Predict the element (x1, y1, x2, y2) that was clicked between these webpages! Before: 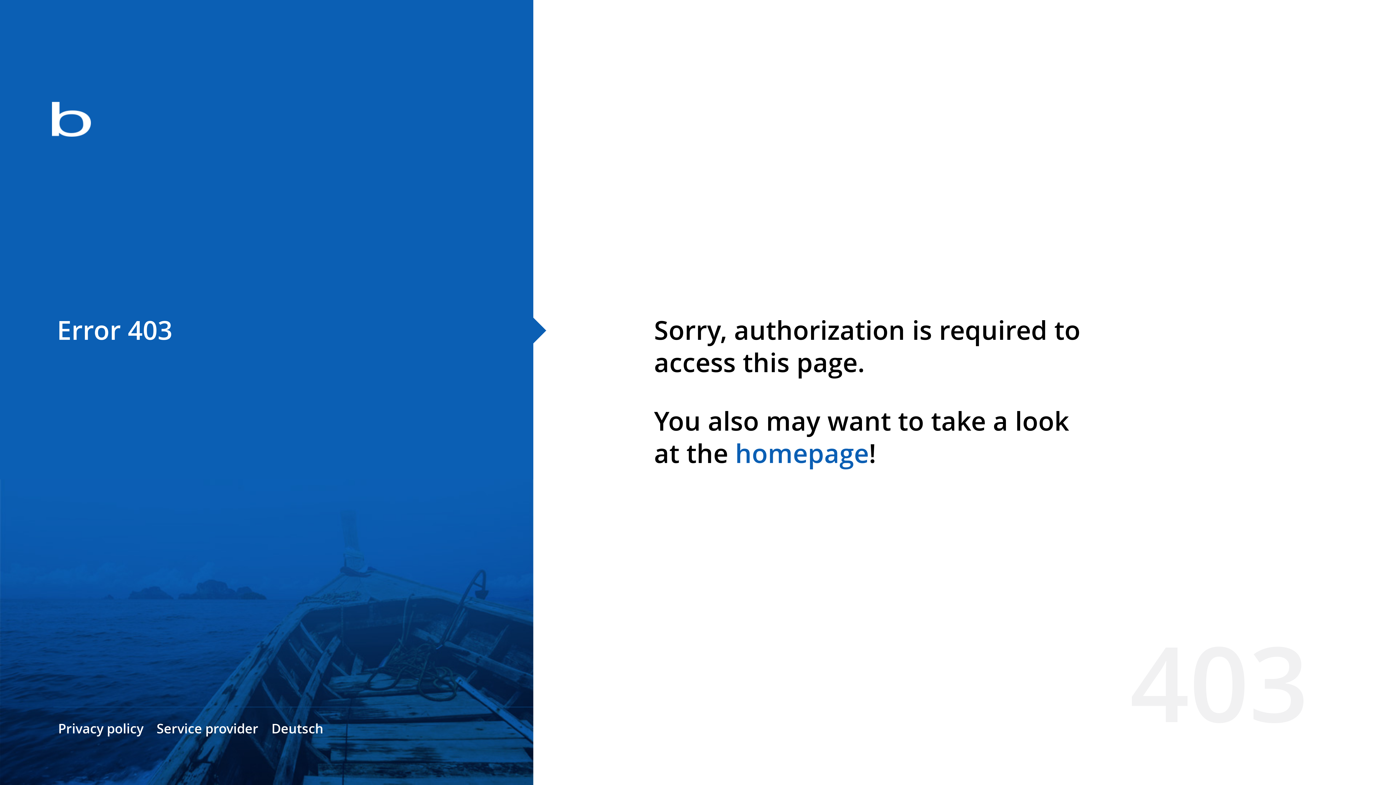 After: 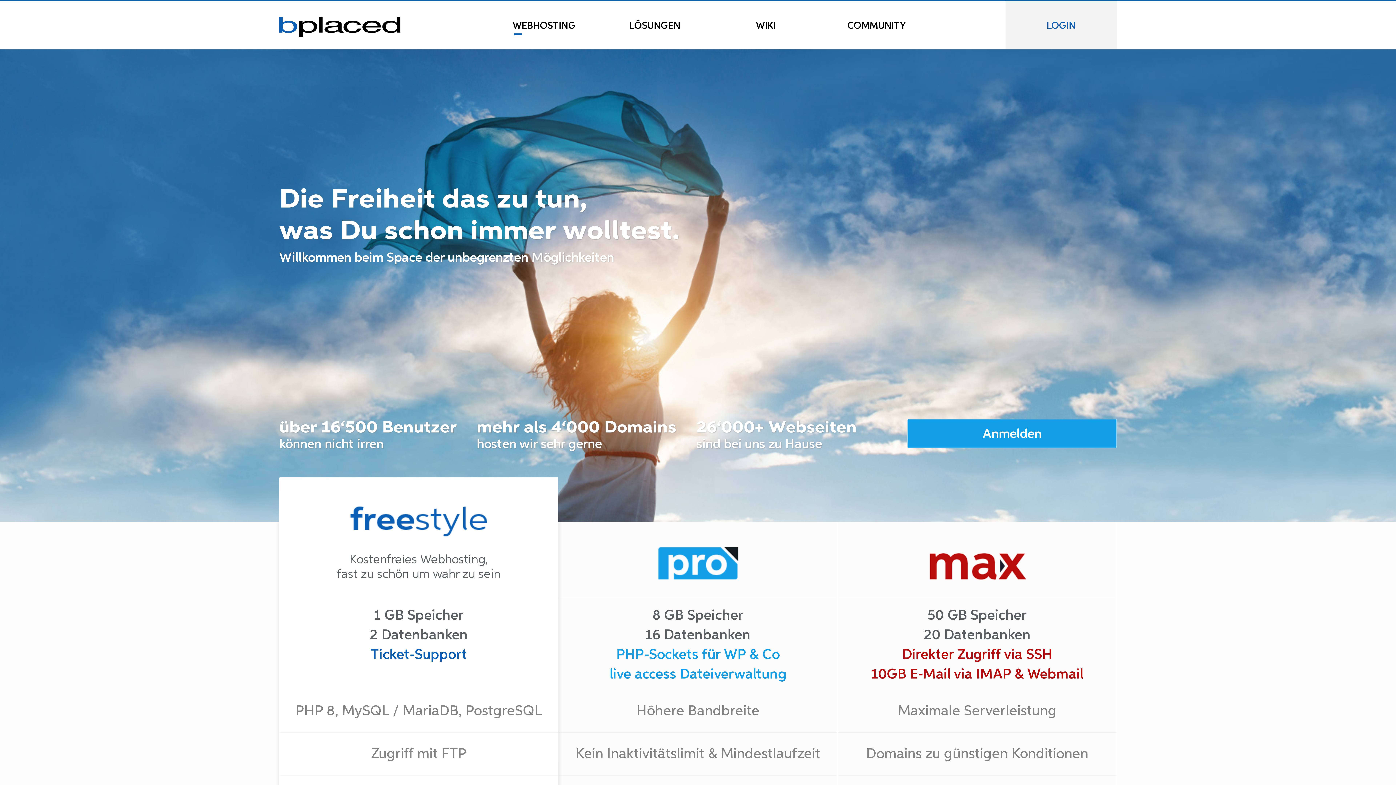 Action: bbox: (0, 78, 533, 163)